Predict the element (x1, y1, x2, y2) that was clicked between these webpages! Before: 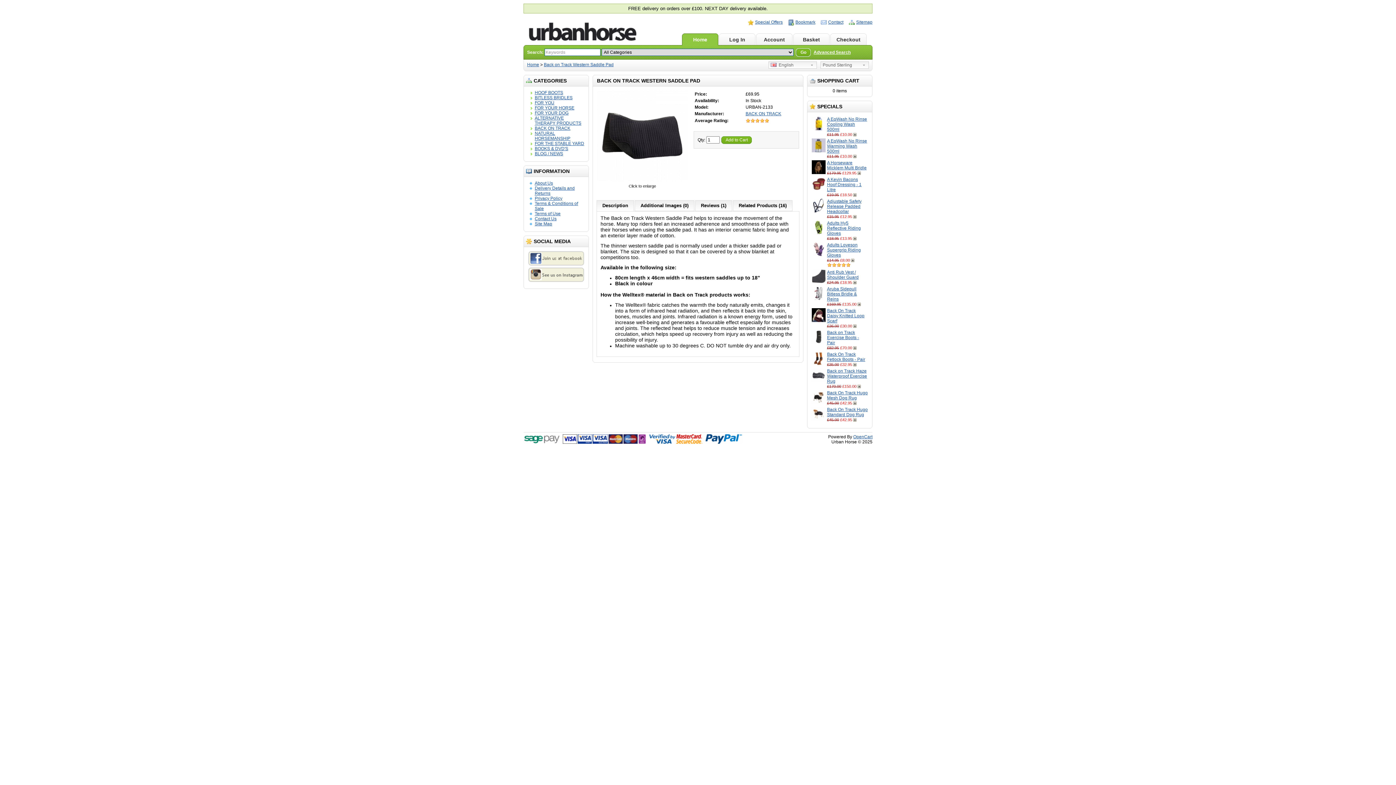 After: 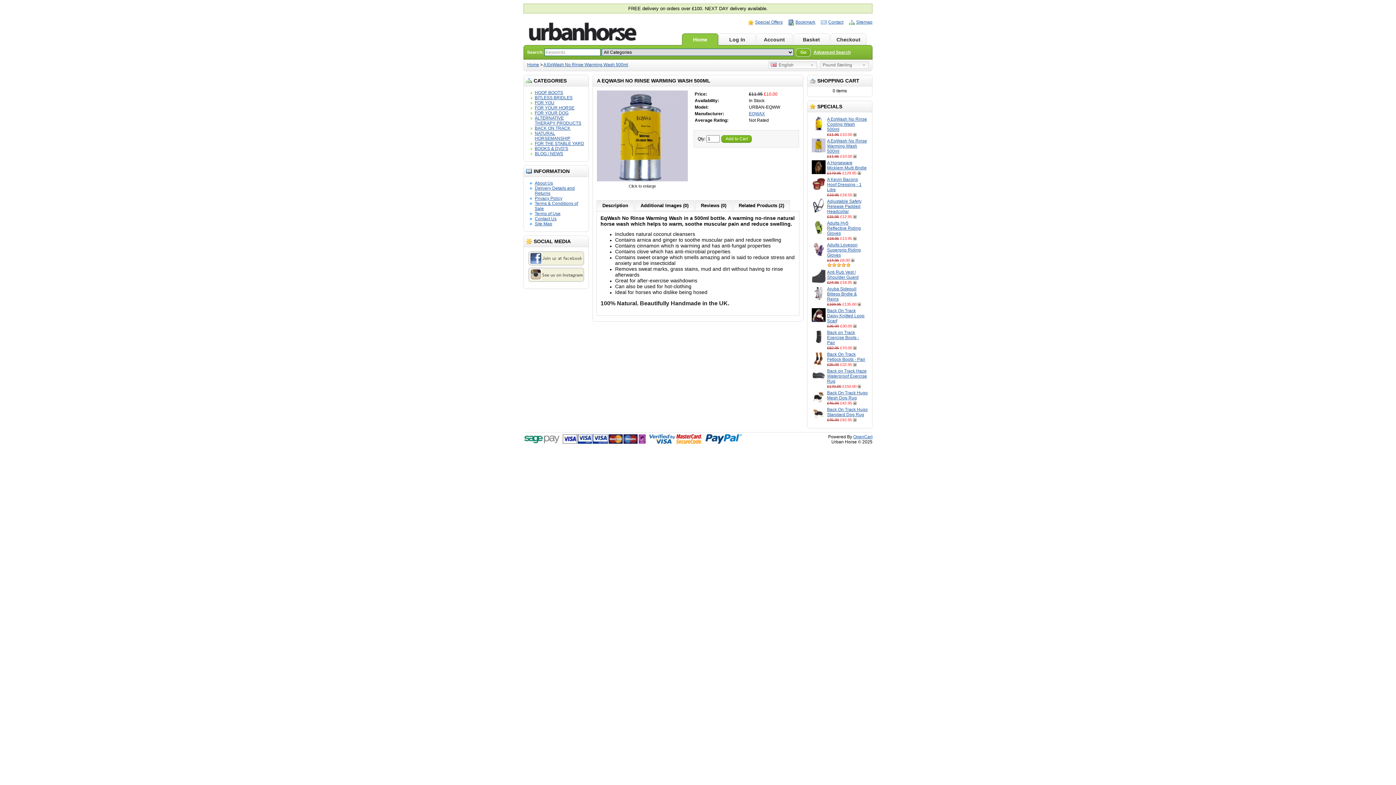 Action: bbox: (827, 138, 867, 153) label: A EqWash No Rinse Warming Wash 500ml